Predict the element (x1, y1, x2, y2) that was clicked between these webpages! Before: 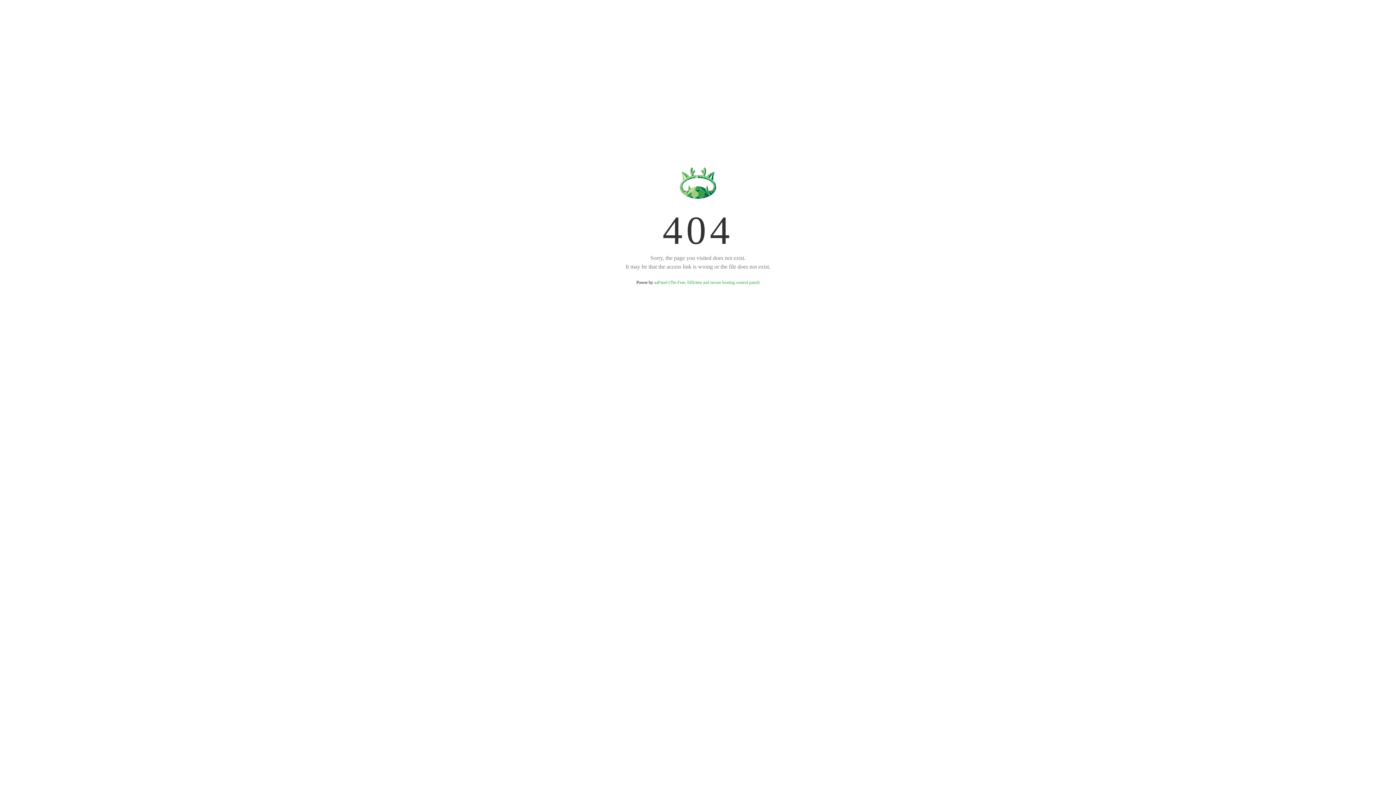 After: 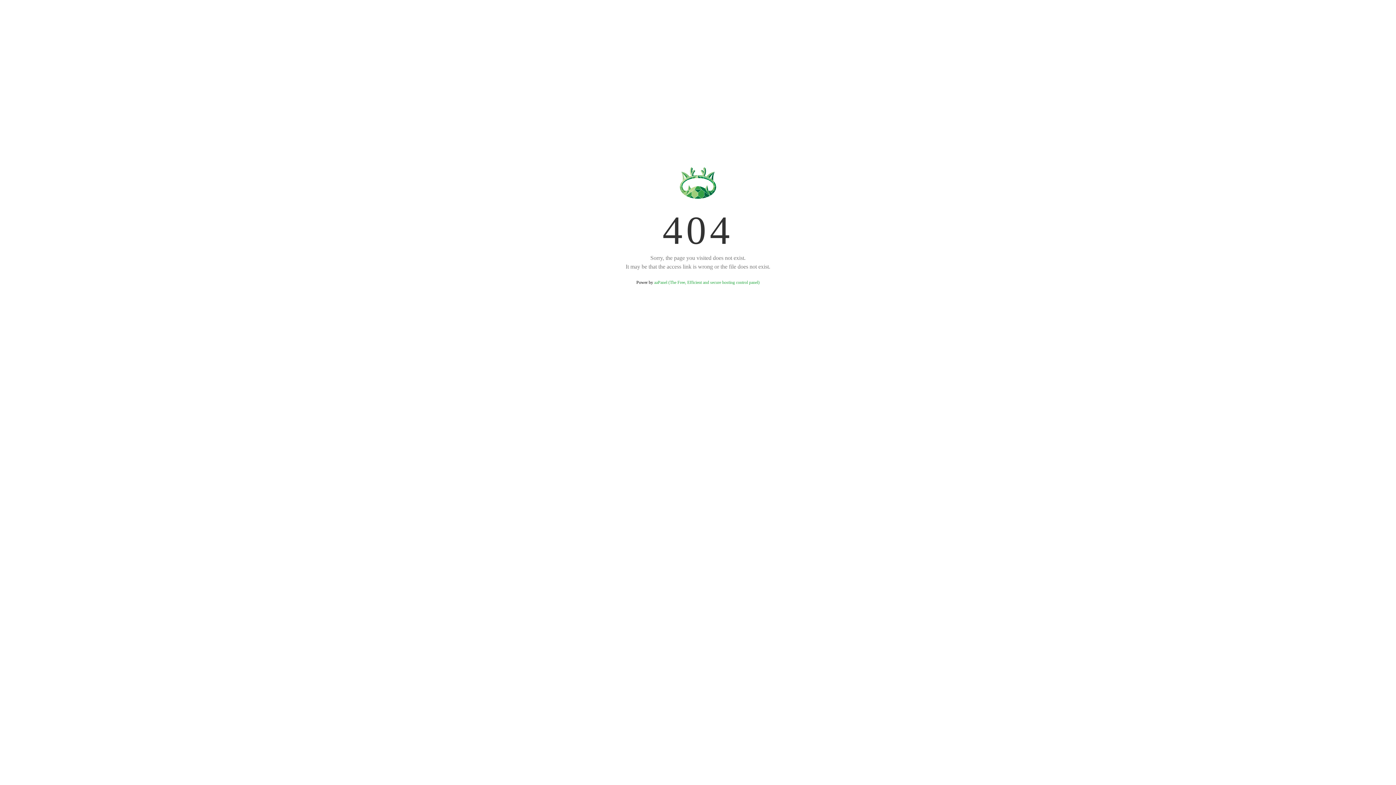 Action: bbox: (654, 280, 759, 285) label: aaPanel (The Free, Efficient and secure hosting control panel)